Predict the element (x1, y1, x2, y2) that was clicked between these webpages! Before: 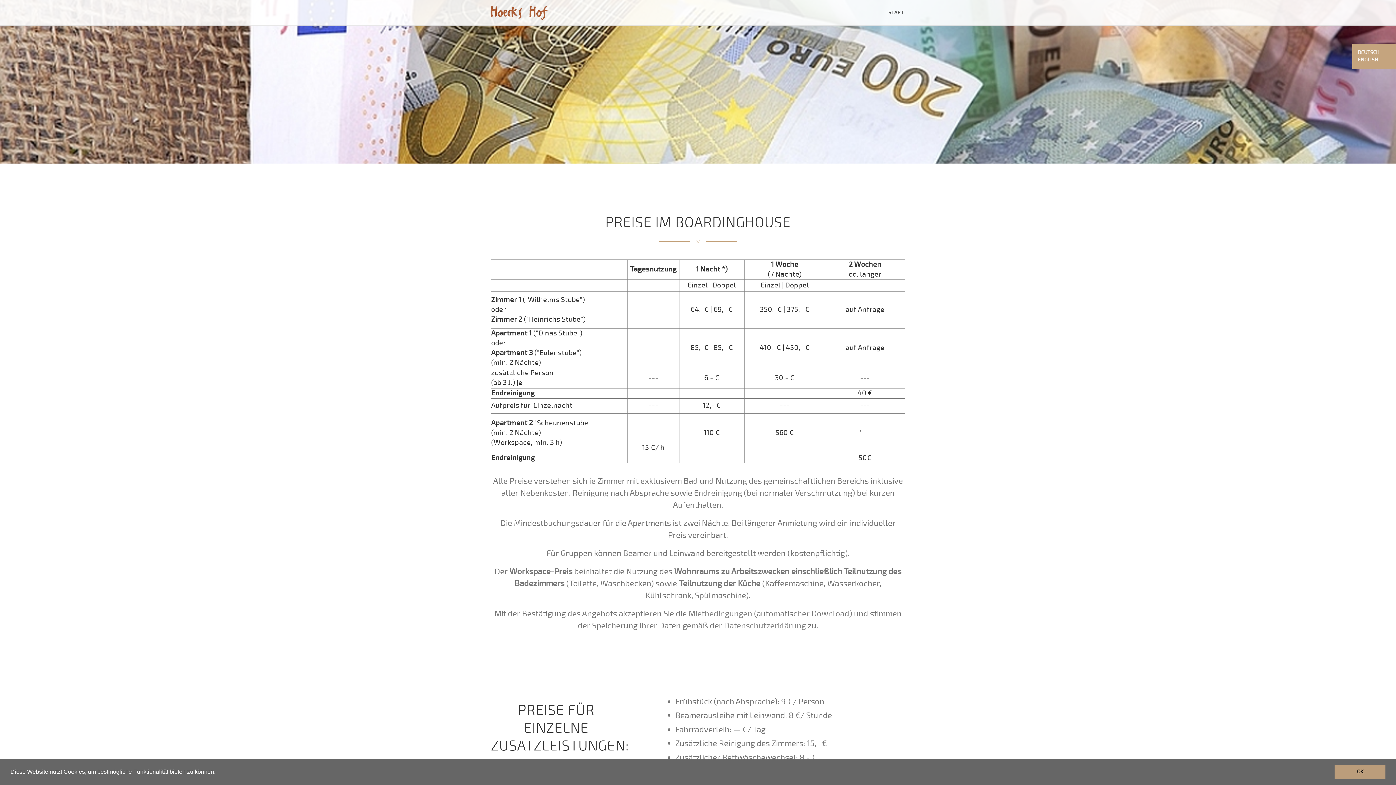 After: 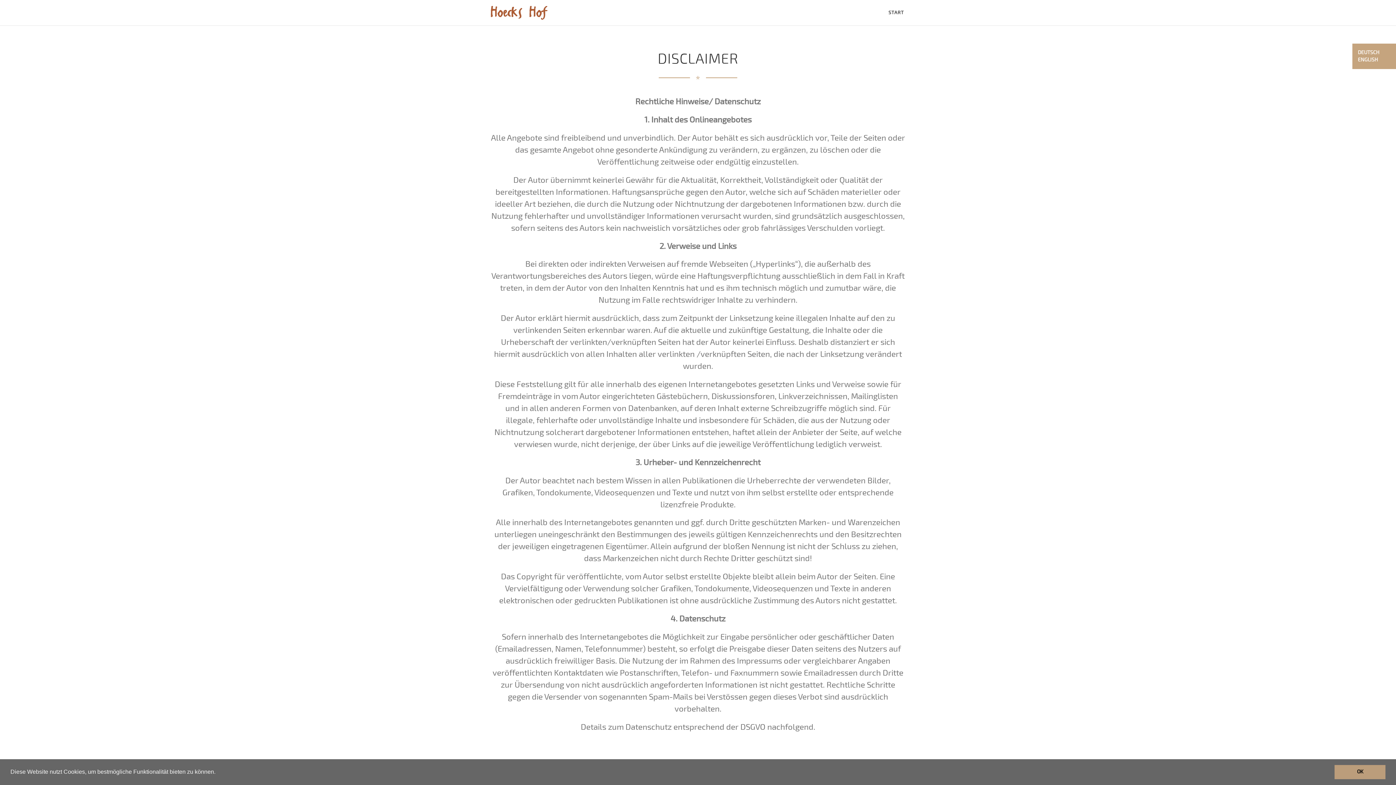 Action: label: Datenschutzerklärung bbox: (724, 620, 806, 631)